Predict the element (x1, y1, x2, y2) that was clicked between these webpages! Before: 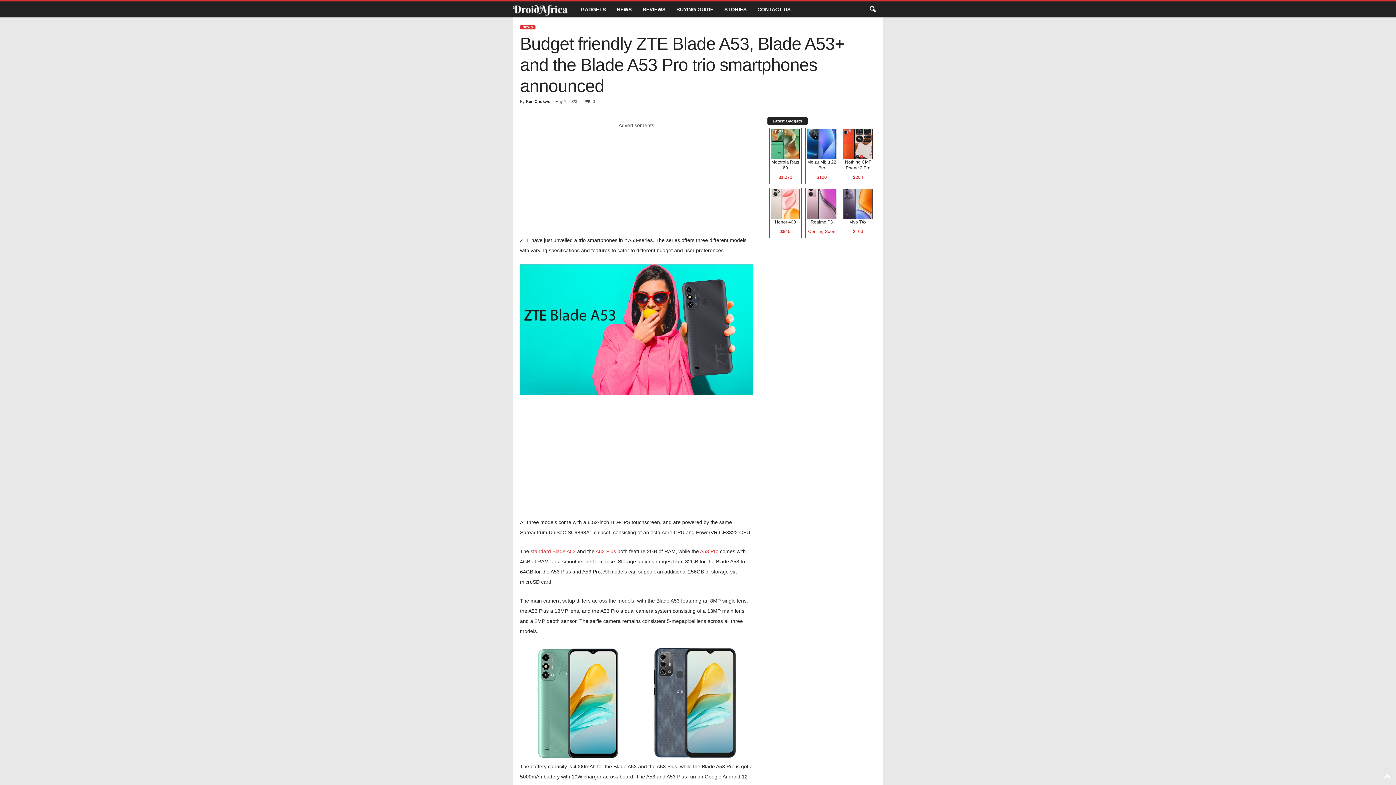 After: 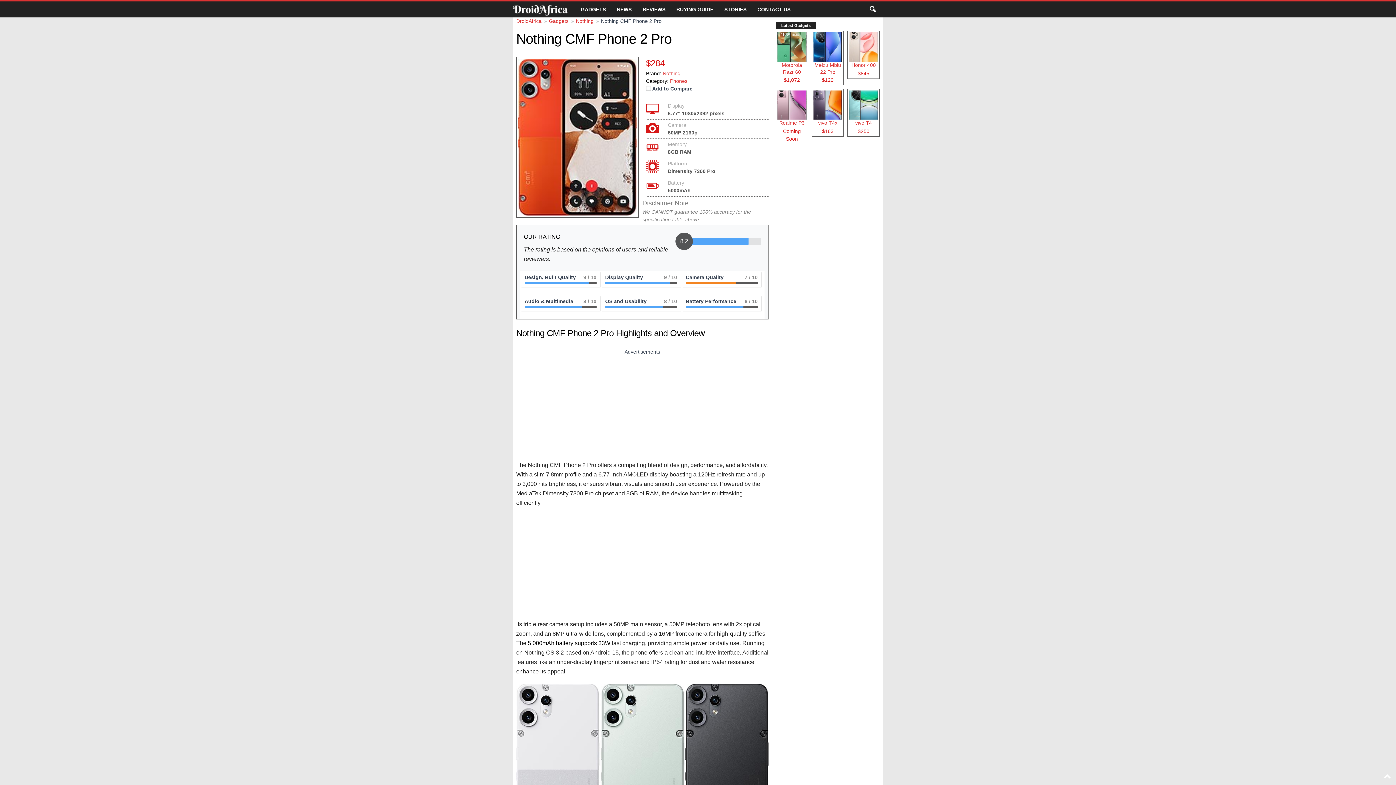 Action: label: Nothing CMF Phone 2 Pro
$284 bbox: (841, 127, 874, 184)